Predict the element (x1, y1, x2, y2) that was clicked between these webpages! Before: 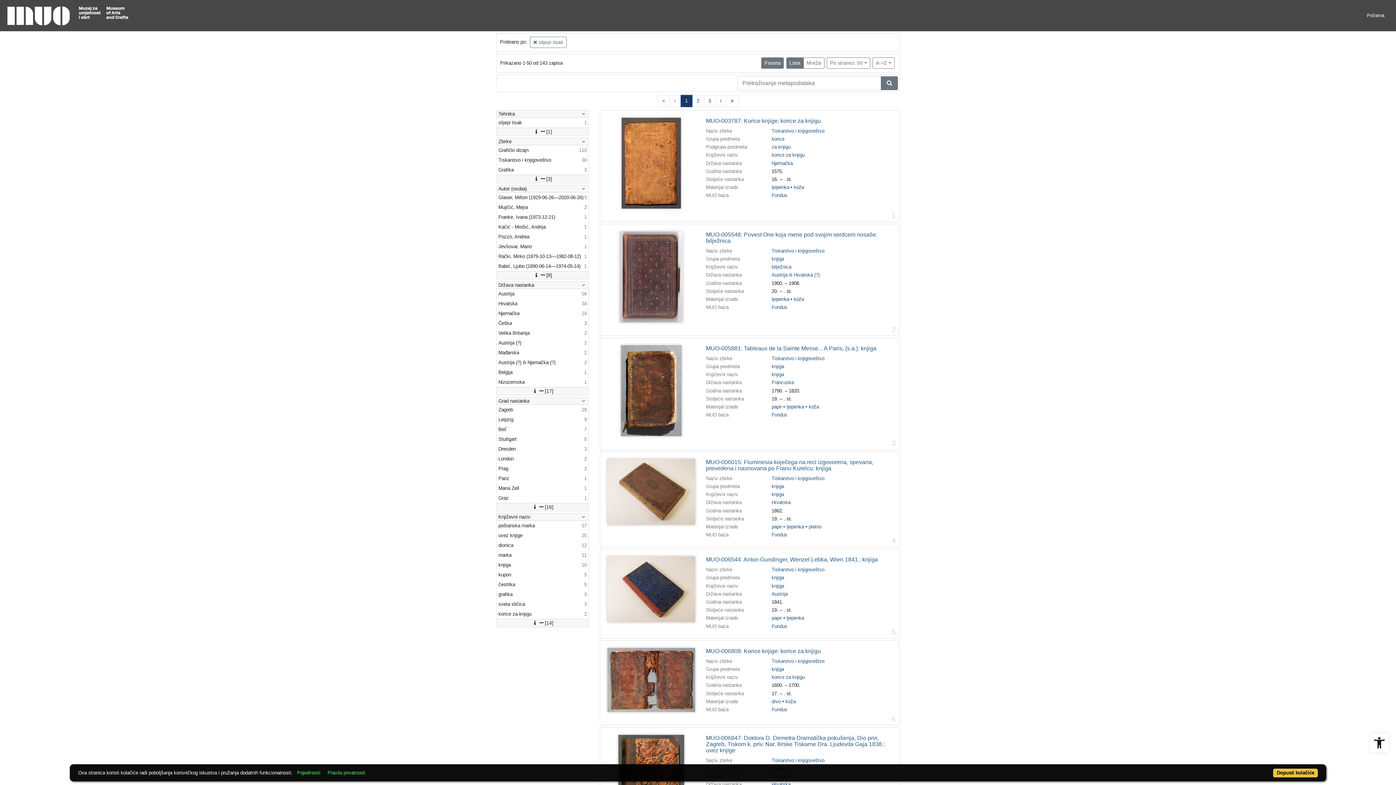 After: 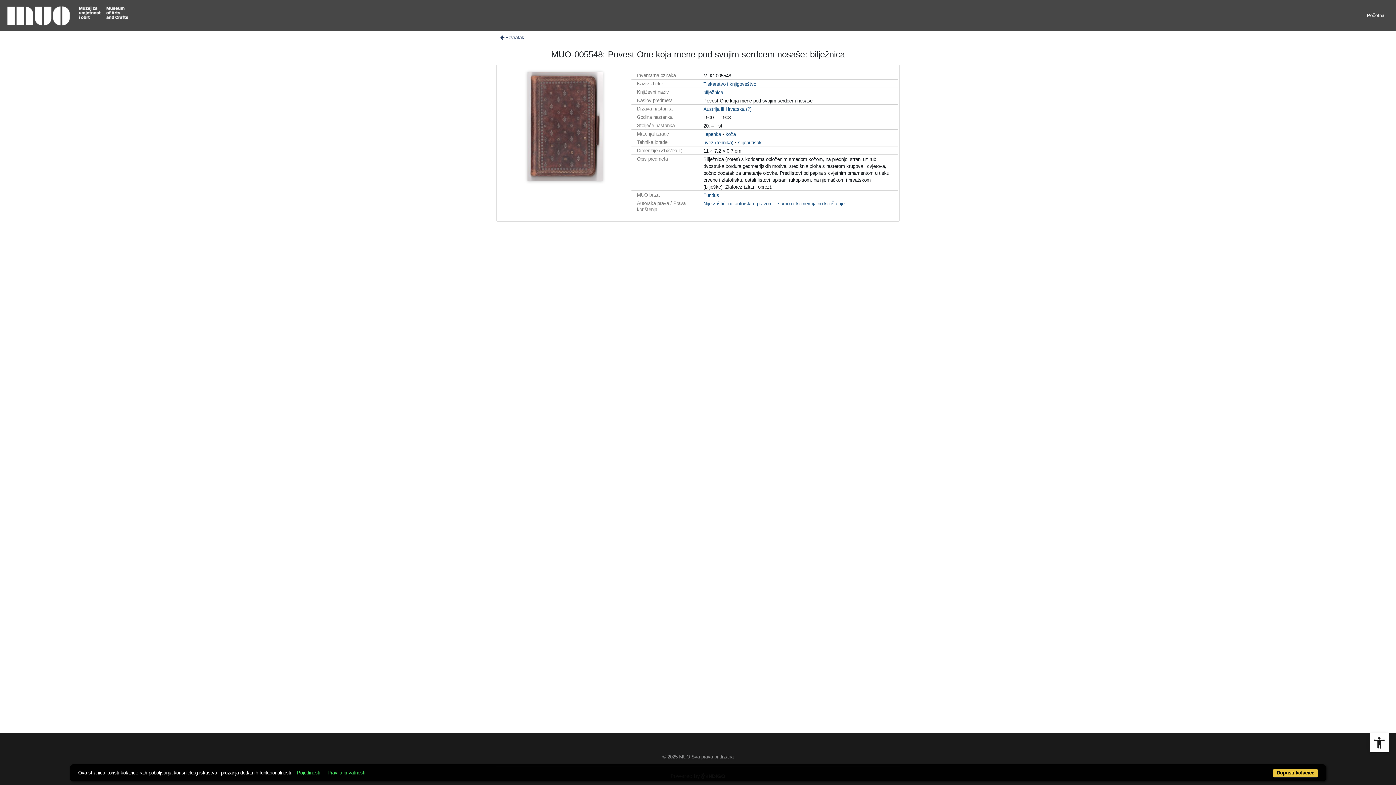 Action: bbox: (620, 273, 682, 279)